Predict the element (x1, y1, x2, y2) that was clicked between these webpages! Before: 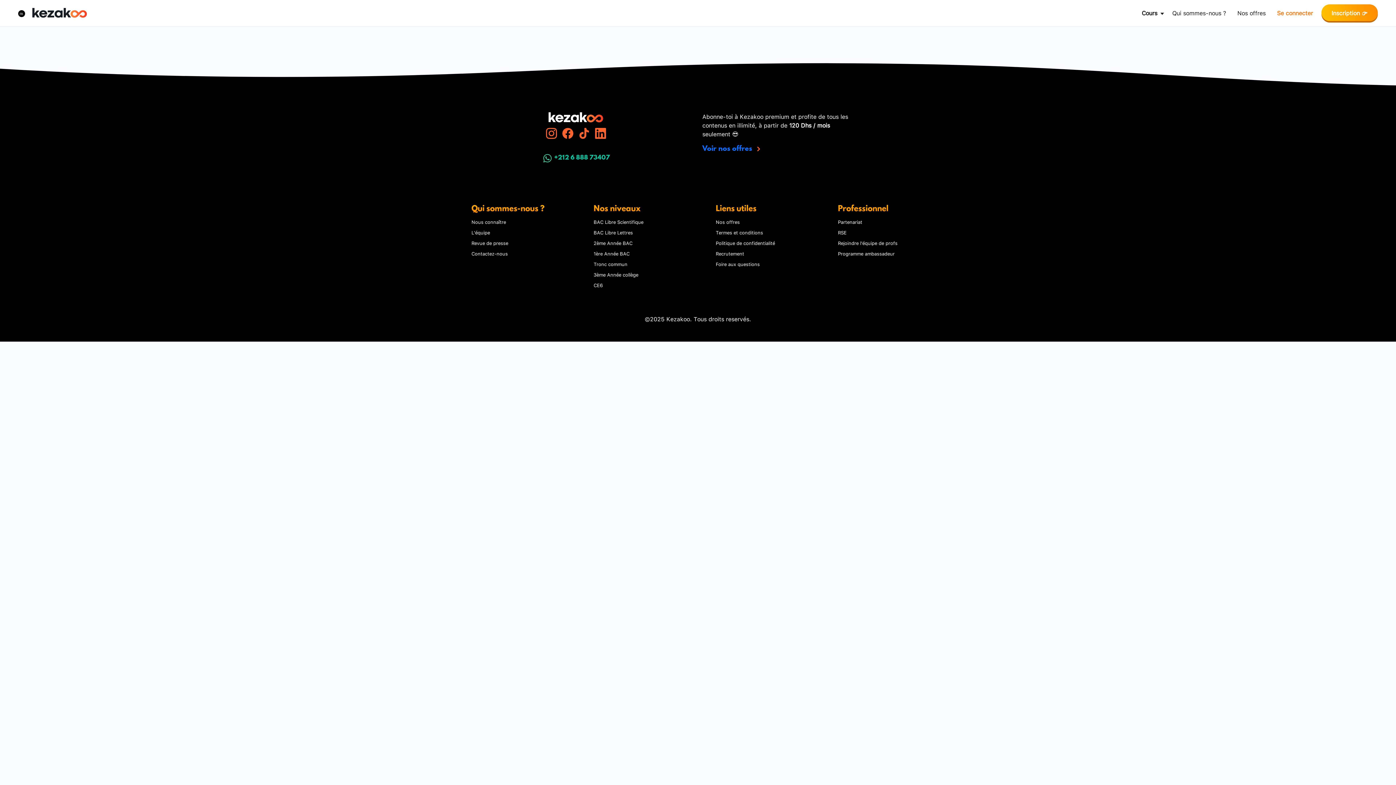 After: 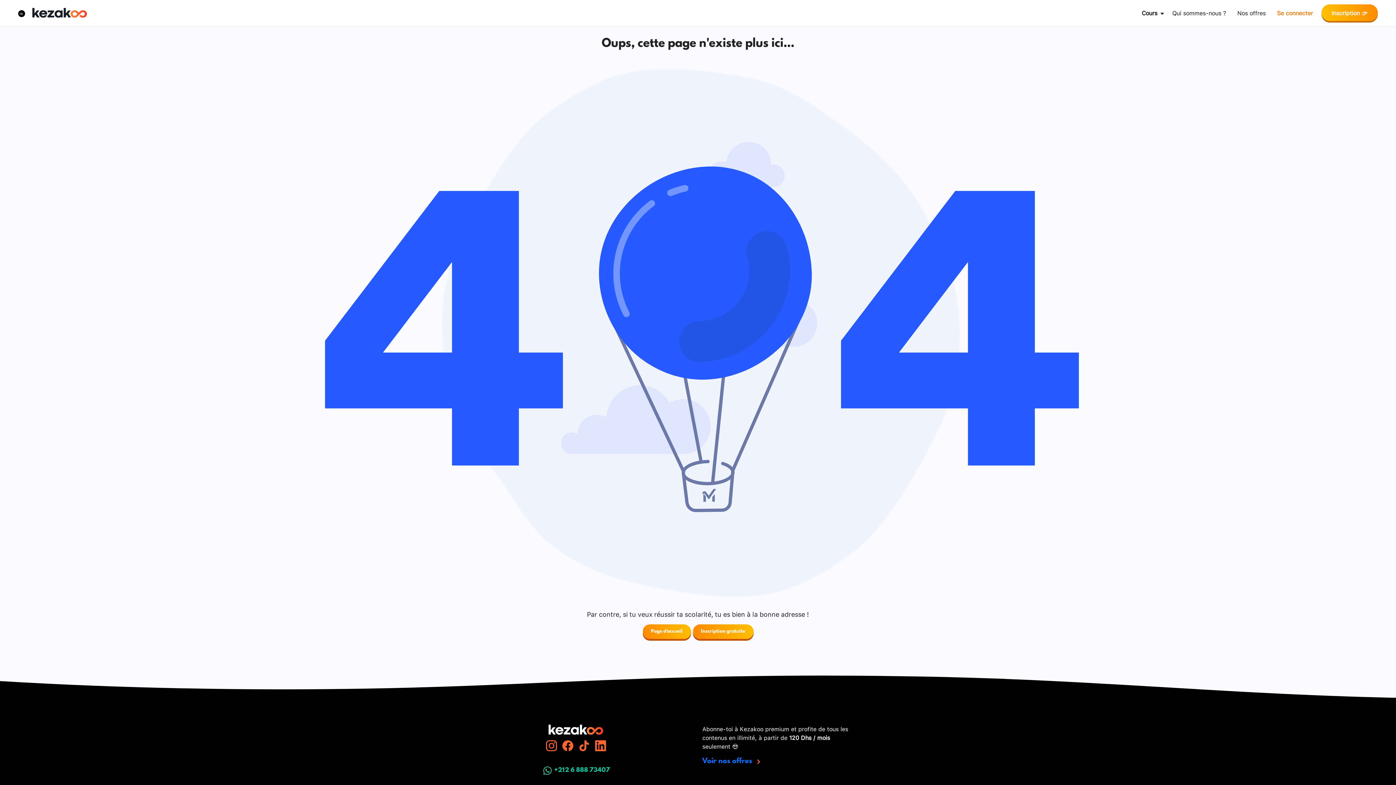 Action: bbox: (838, 217, 862, 226) label: Partenariat